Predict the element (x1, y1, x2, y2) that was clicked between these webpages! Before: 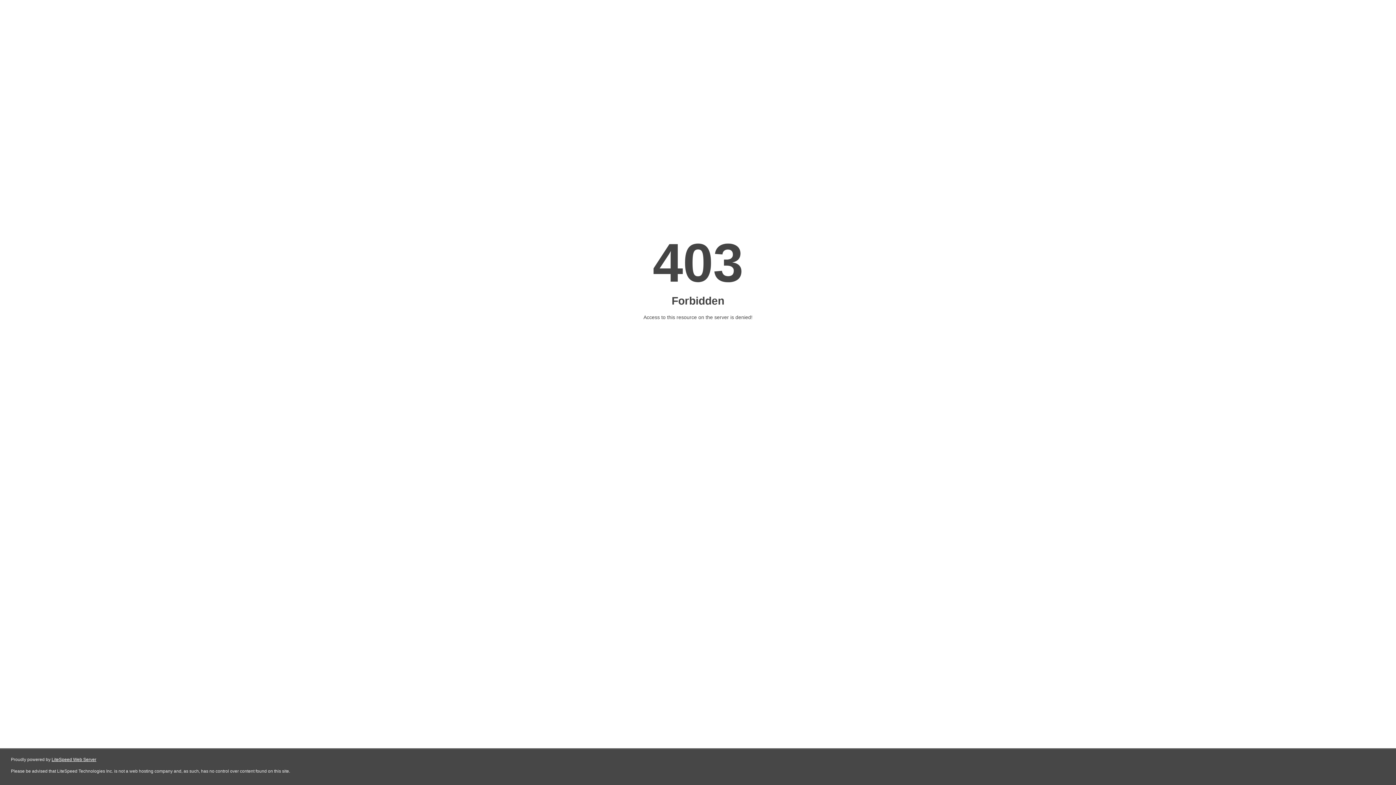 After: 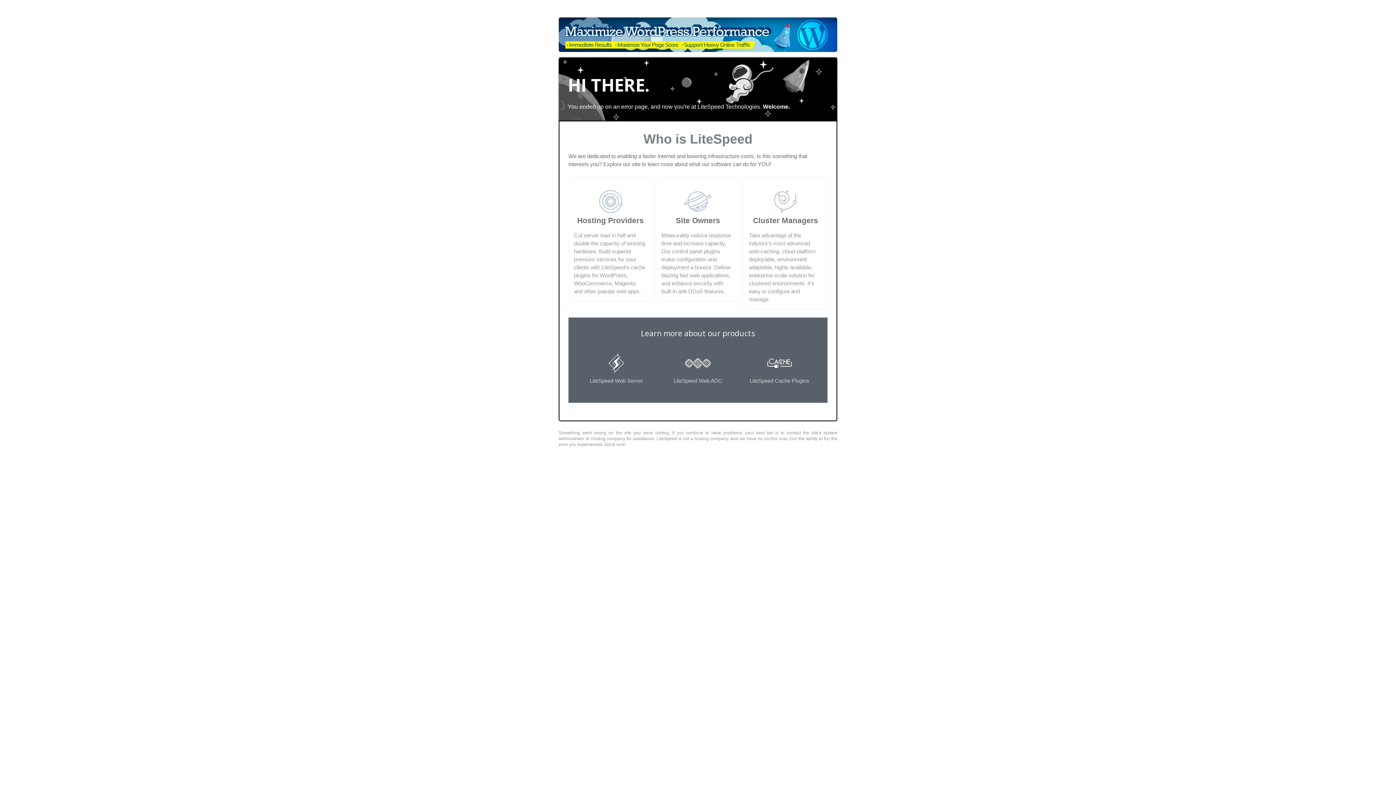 Action: bbox: (51, 757, 96, 762) label: LiteSpeed Web Server